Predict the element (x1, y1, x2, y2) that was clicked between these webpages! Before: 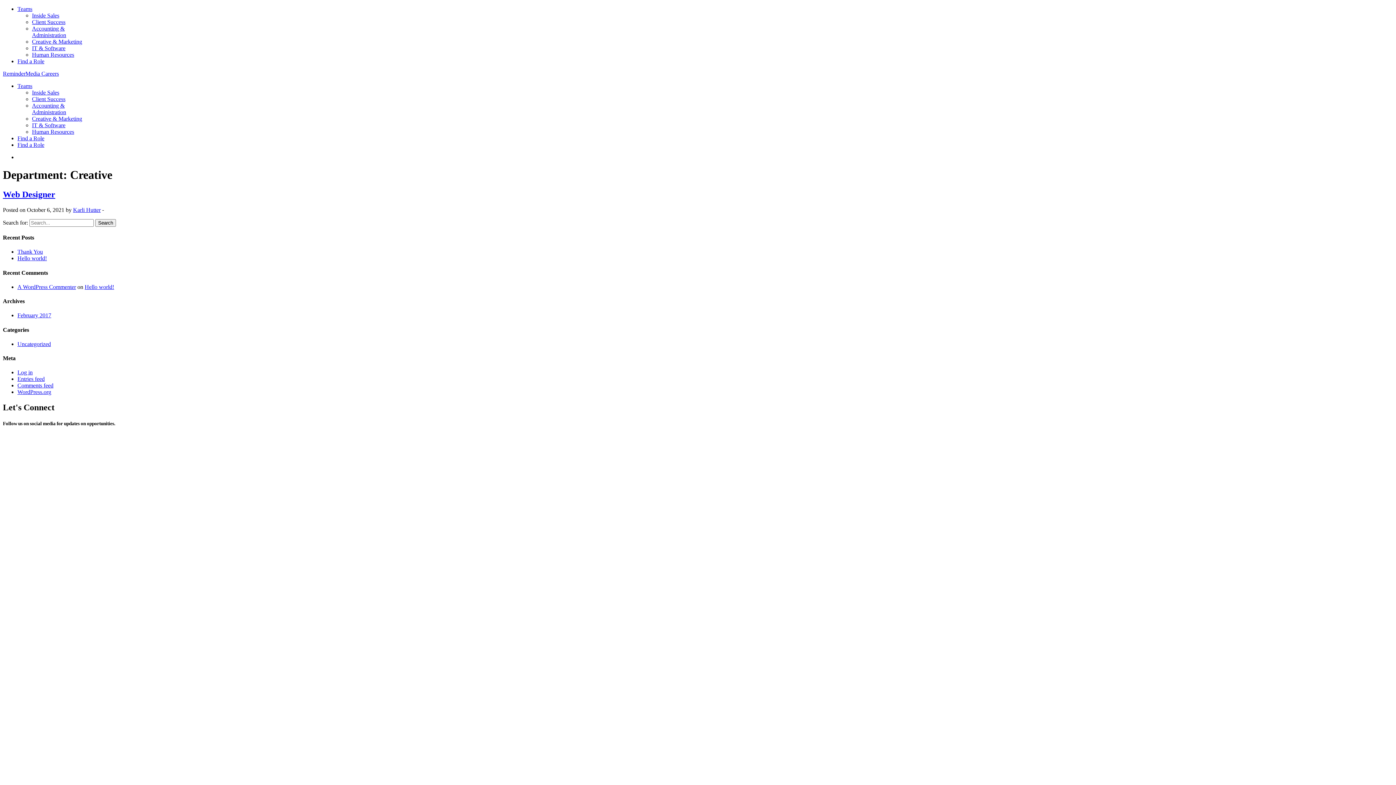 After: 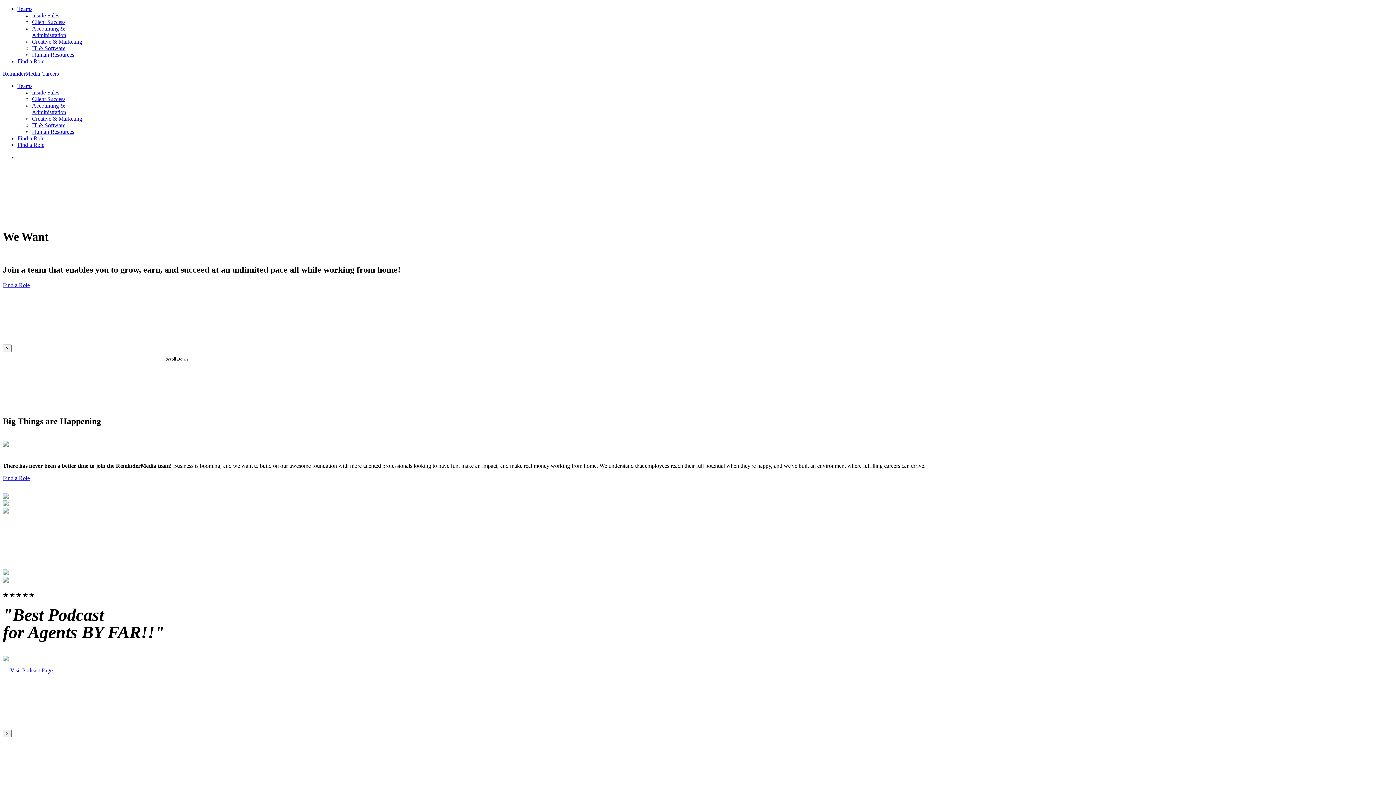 Action: bbox: (2, 70, 58, 76) label: ReminderMedia Careers